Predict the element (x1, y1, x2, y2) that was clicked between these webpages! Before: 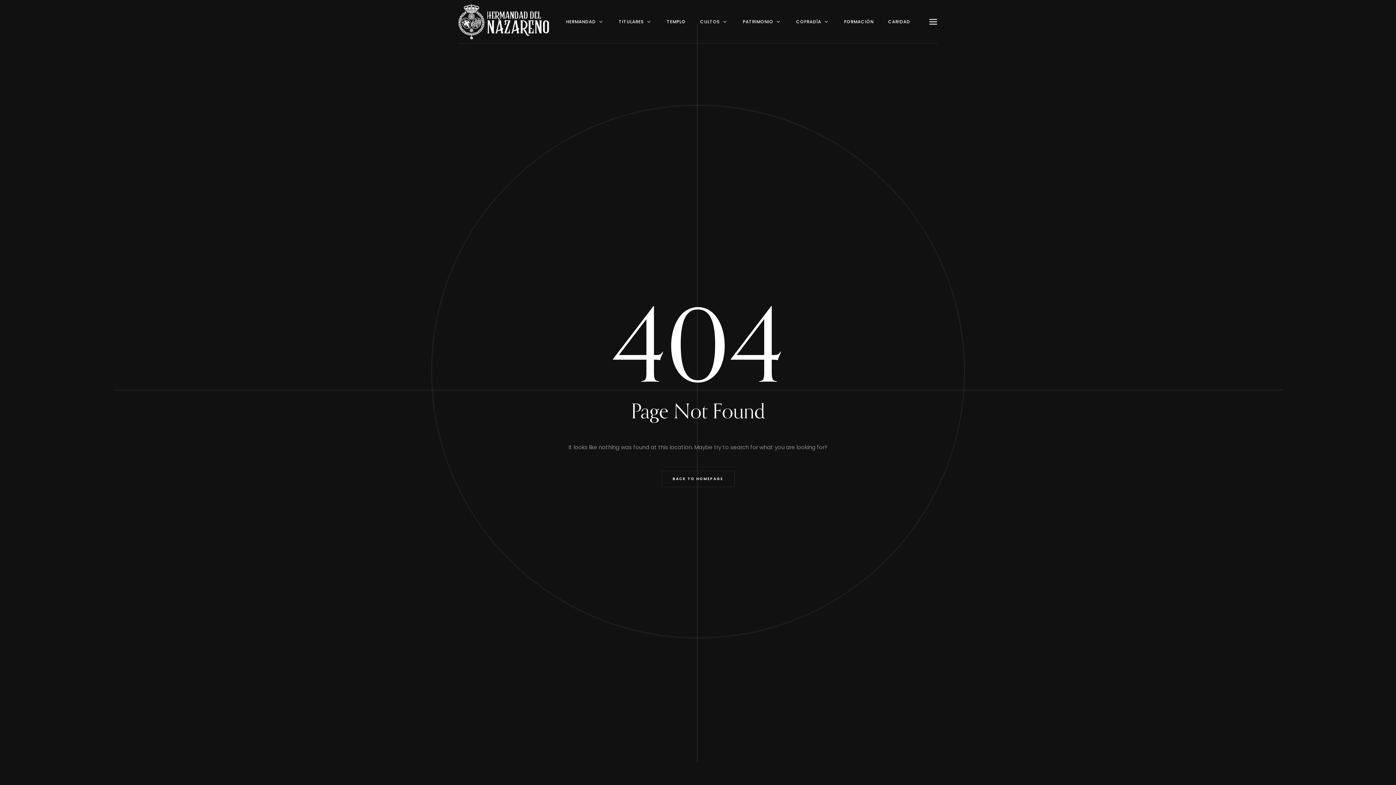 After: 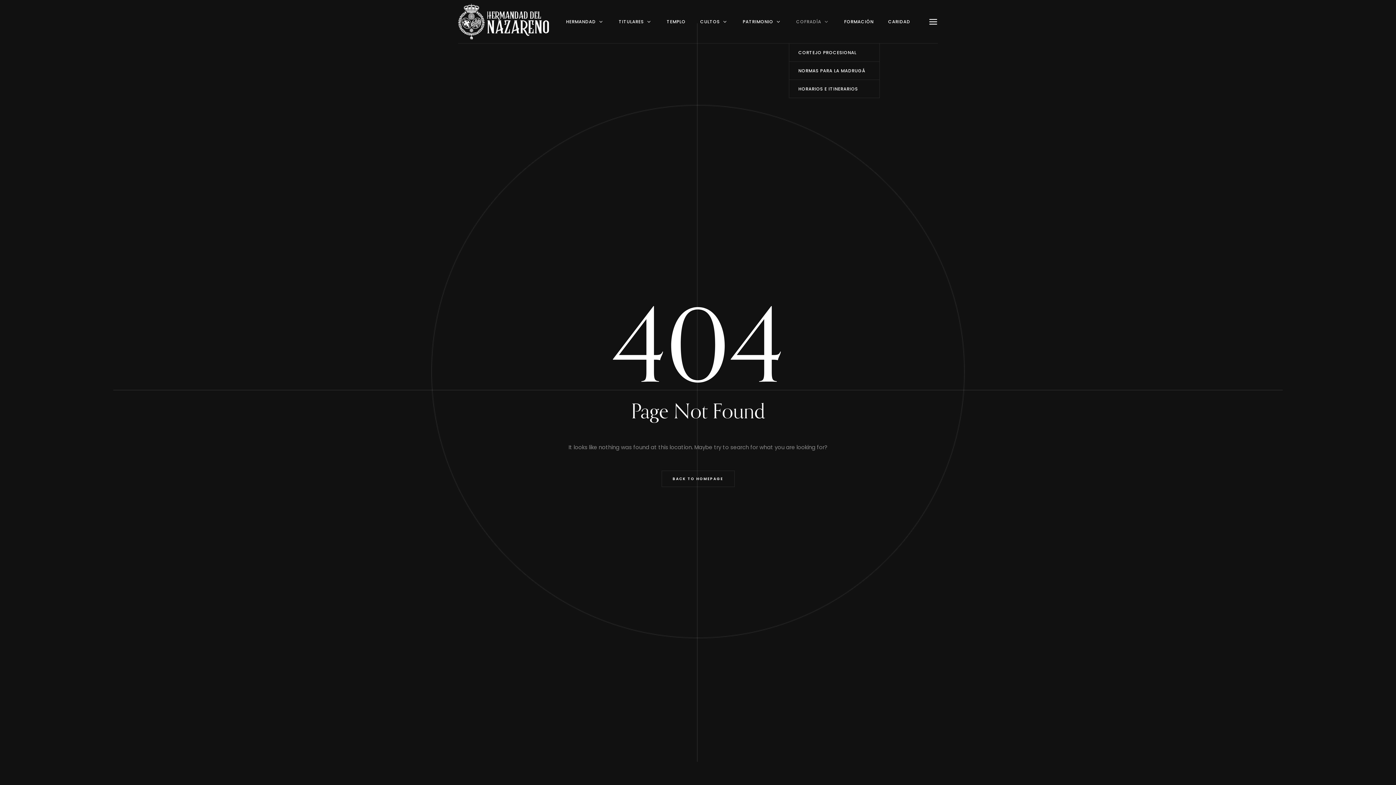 Action: bbox: (789, 0, 837, 43) label: COFRADÍA